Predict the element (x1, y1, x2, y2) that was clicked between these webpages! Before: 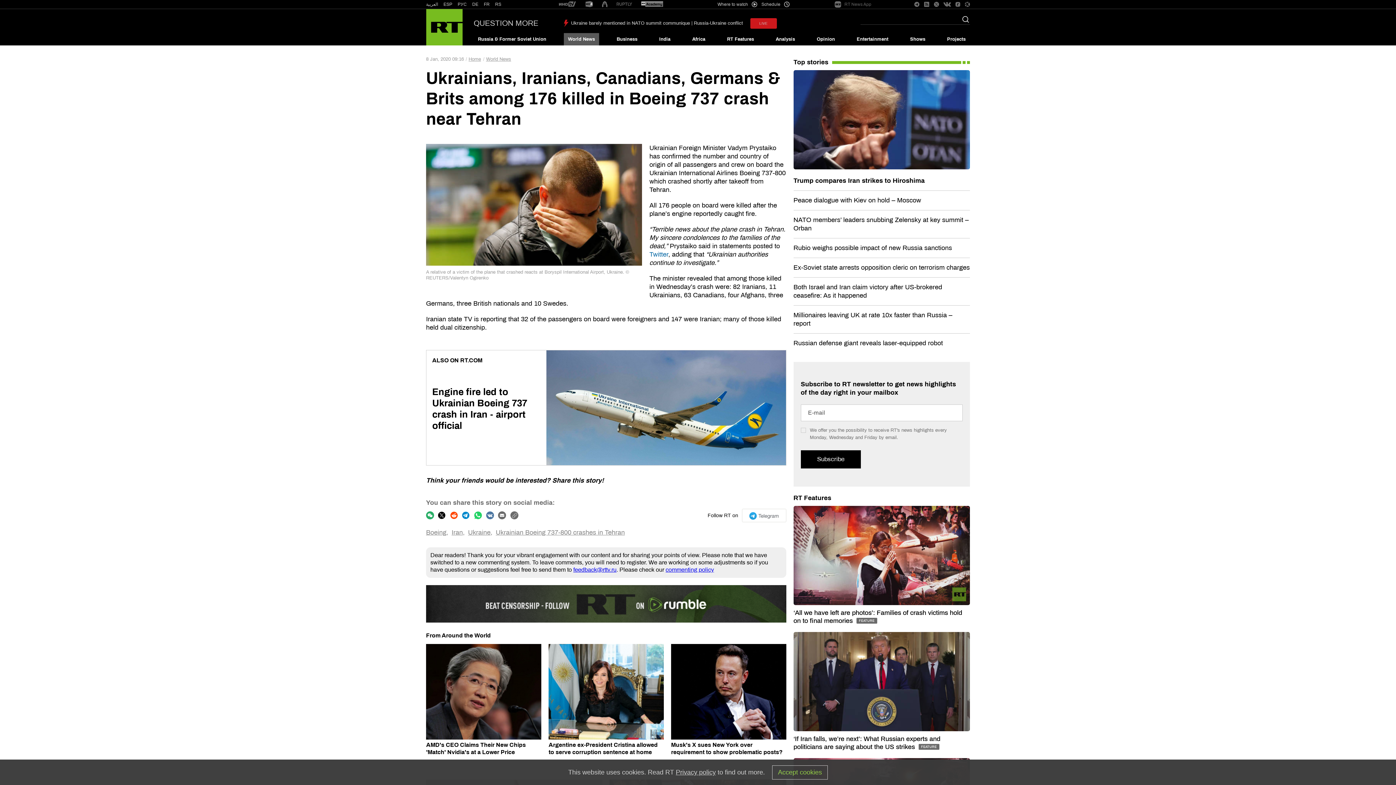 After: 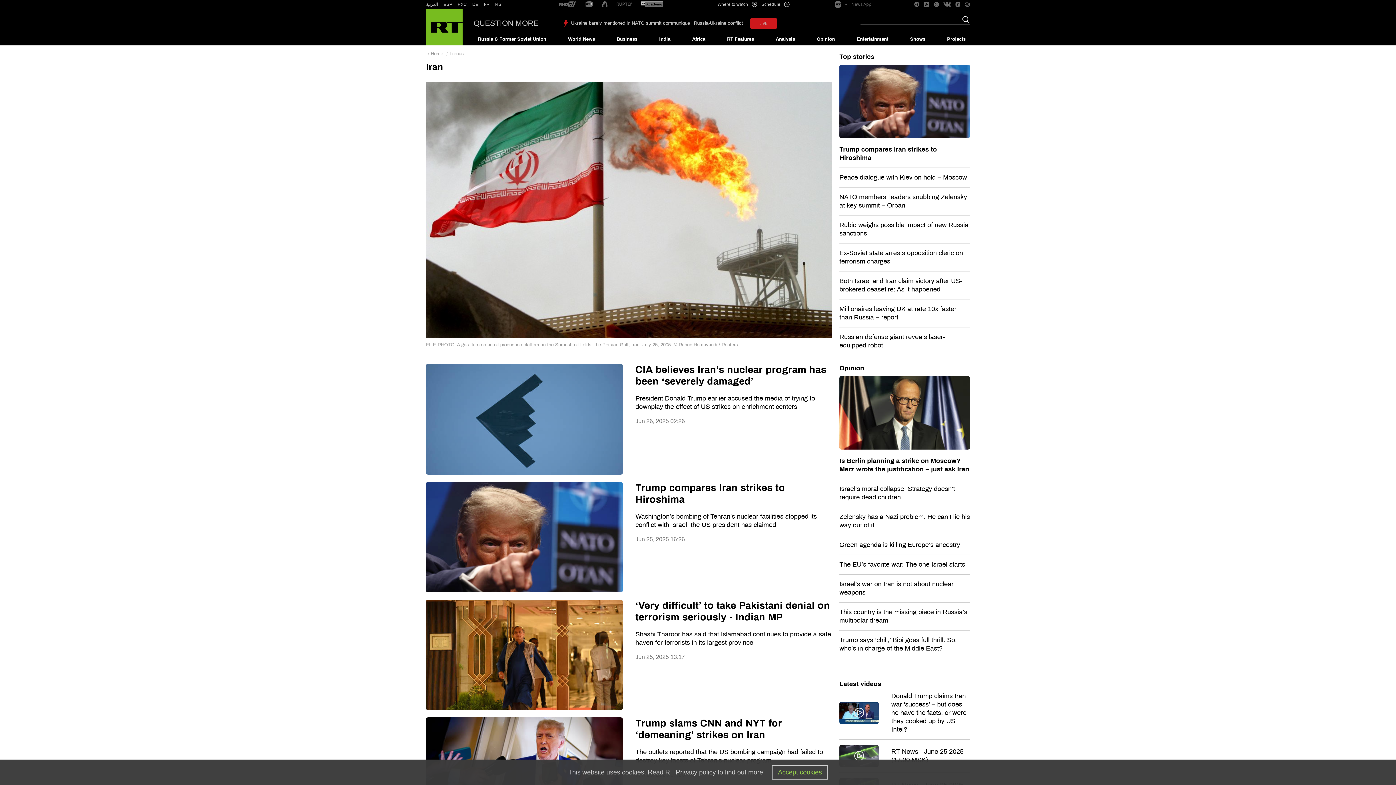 Action: label: Iran bbox: (451, 528, 464, 537)